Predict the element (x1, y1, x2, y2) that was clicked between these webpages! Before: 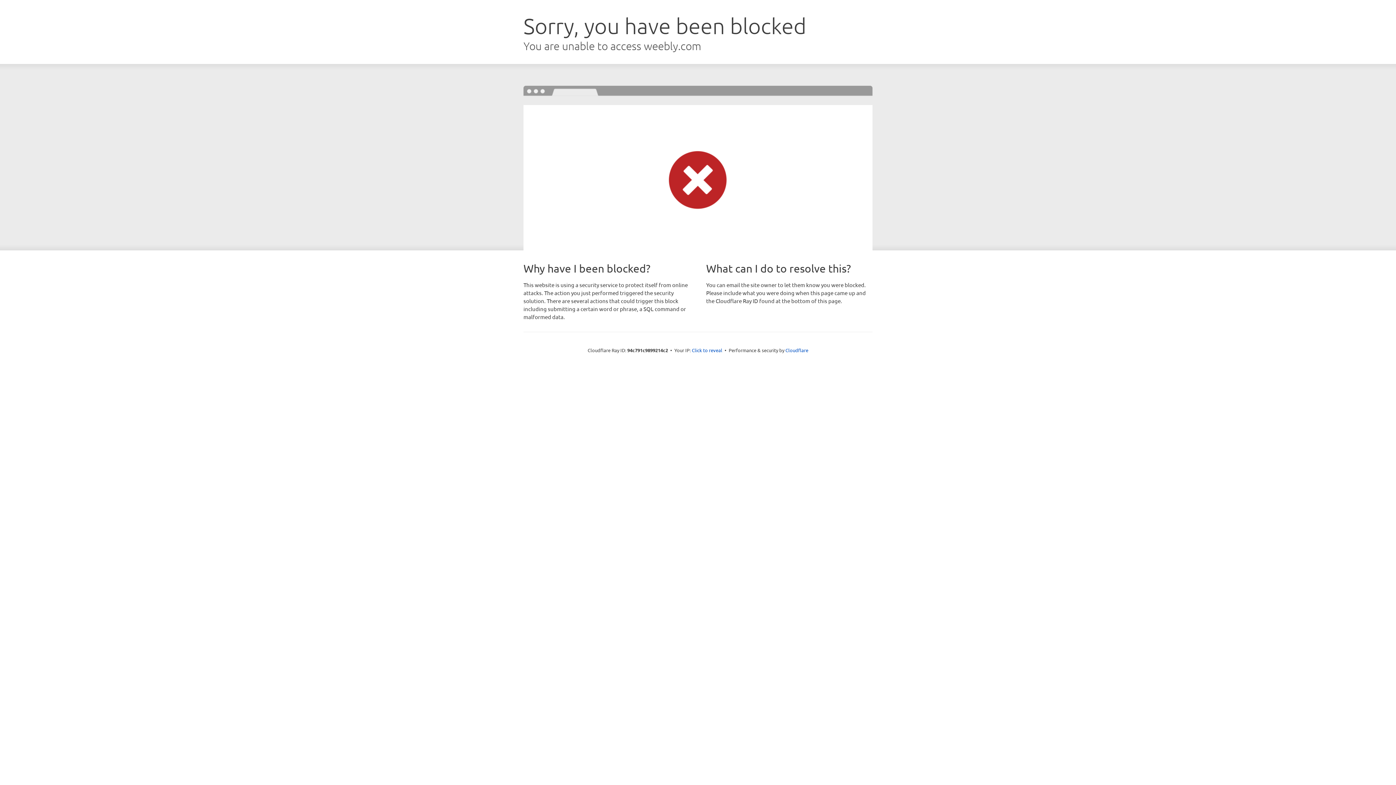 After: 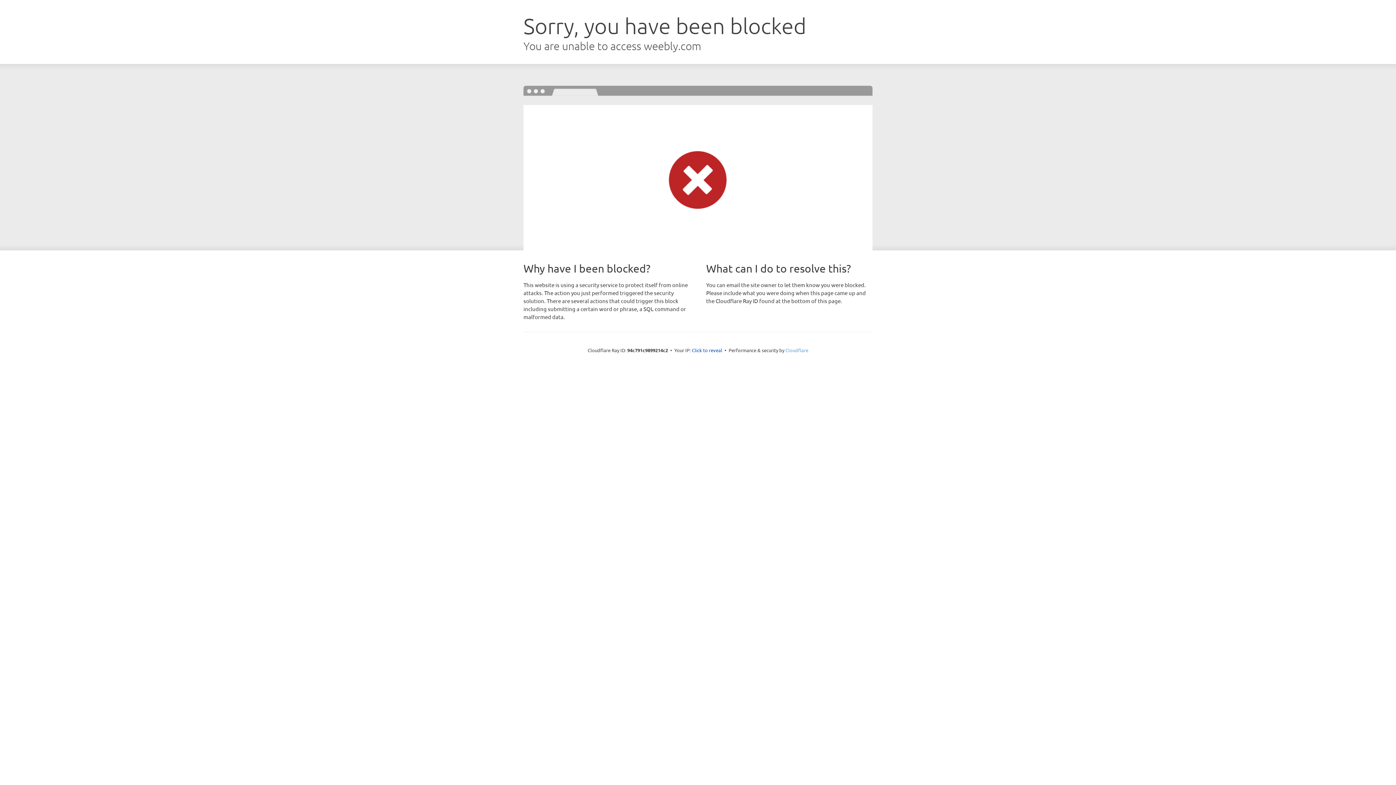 Action: bbox: (785, 347, 808, 353) label: Cloudflare